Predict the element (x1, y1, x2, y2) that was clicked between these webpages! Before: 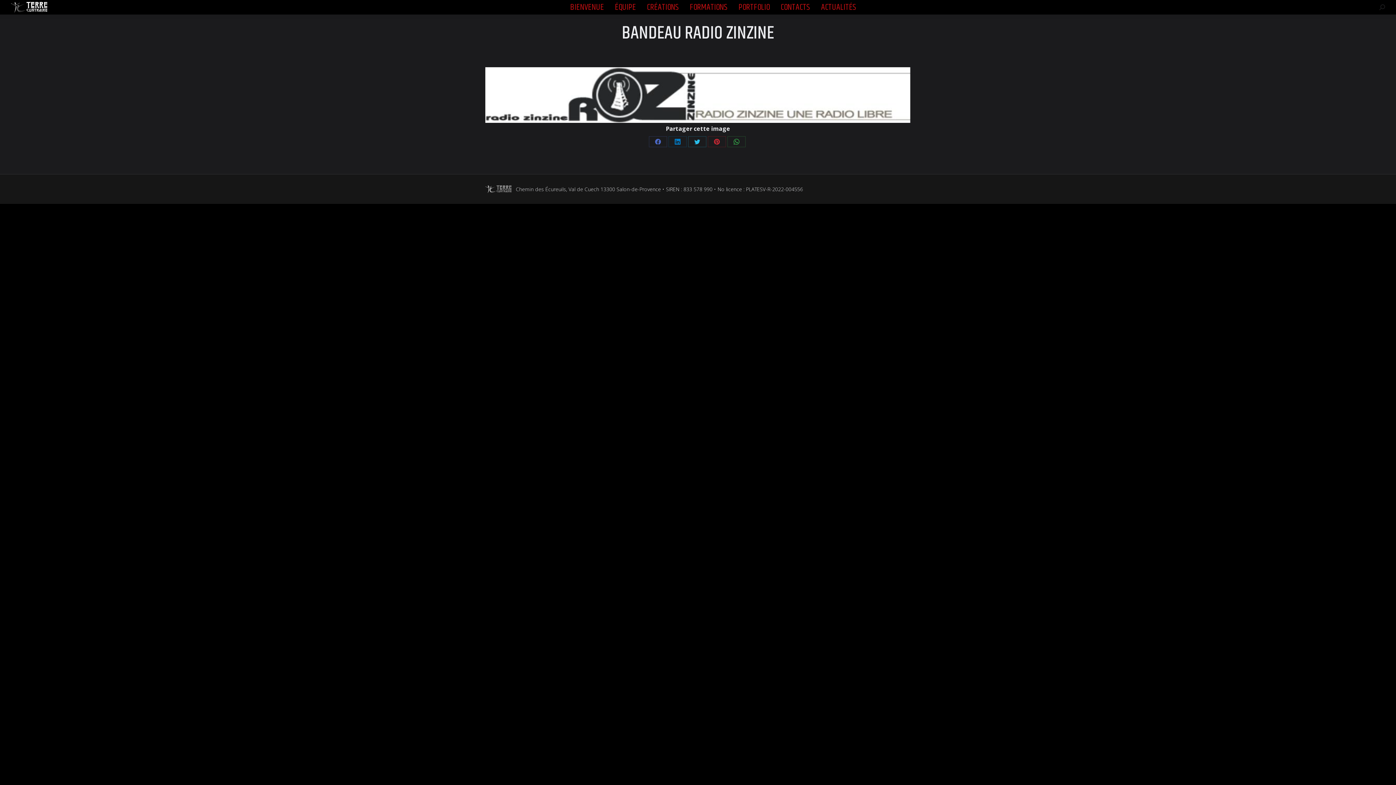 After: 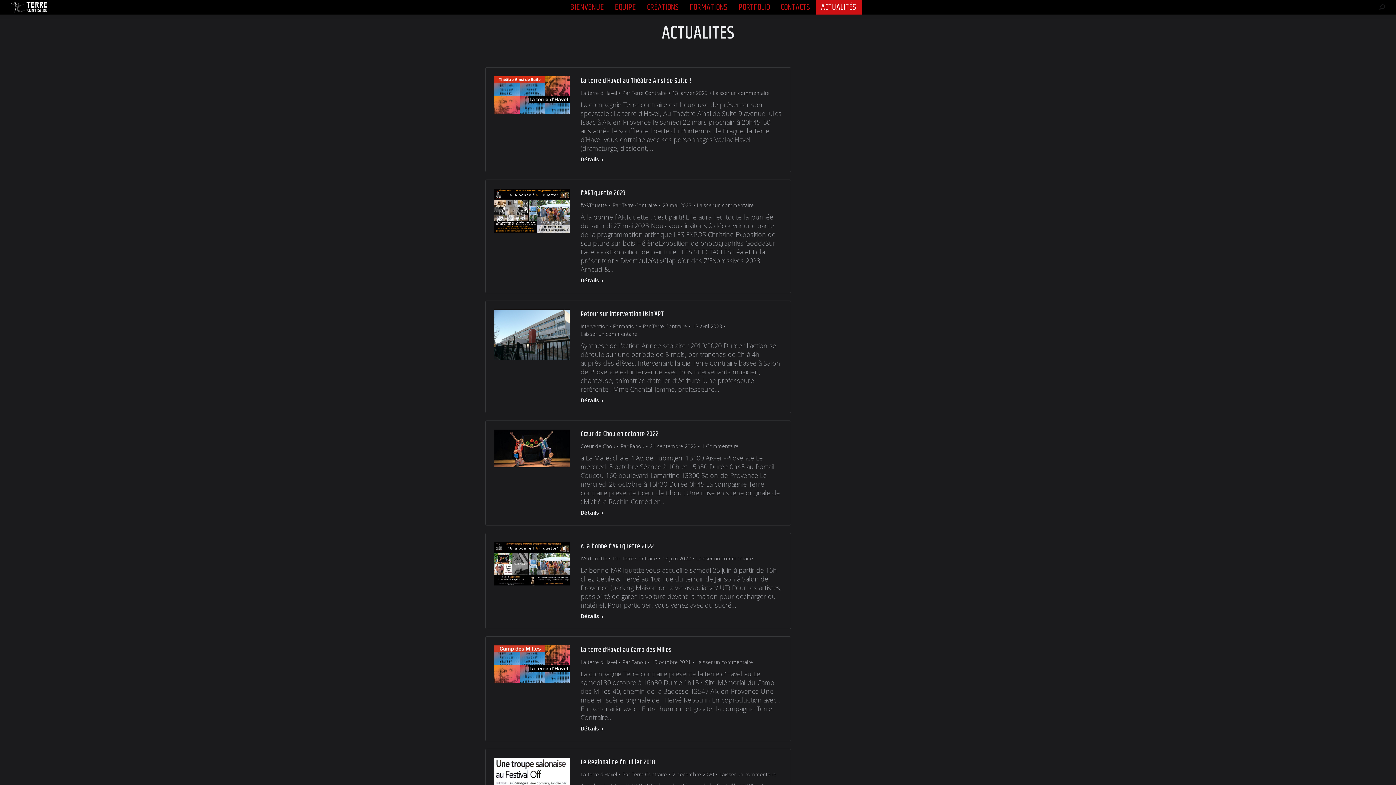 Action: bbox: (815, 0, 862, 14) label: ACTUALITÉS